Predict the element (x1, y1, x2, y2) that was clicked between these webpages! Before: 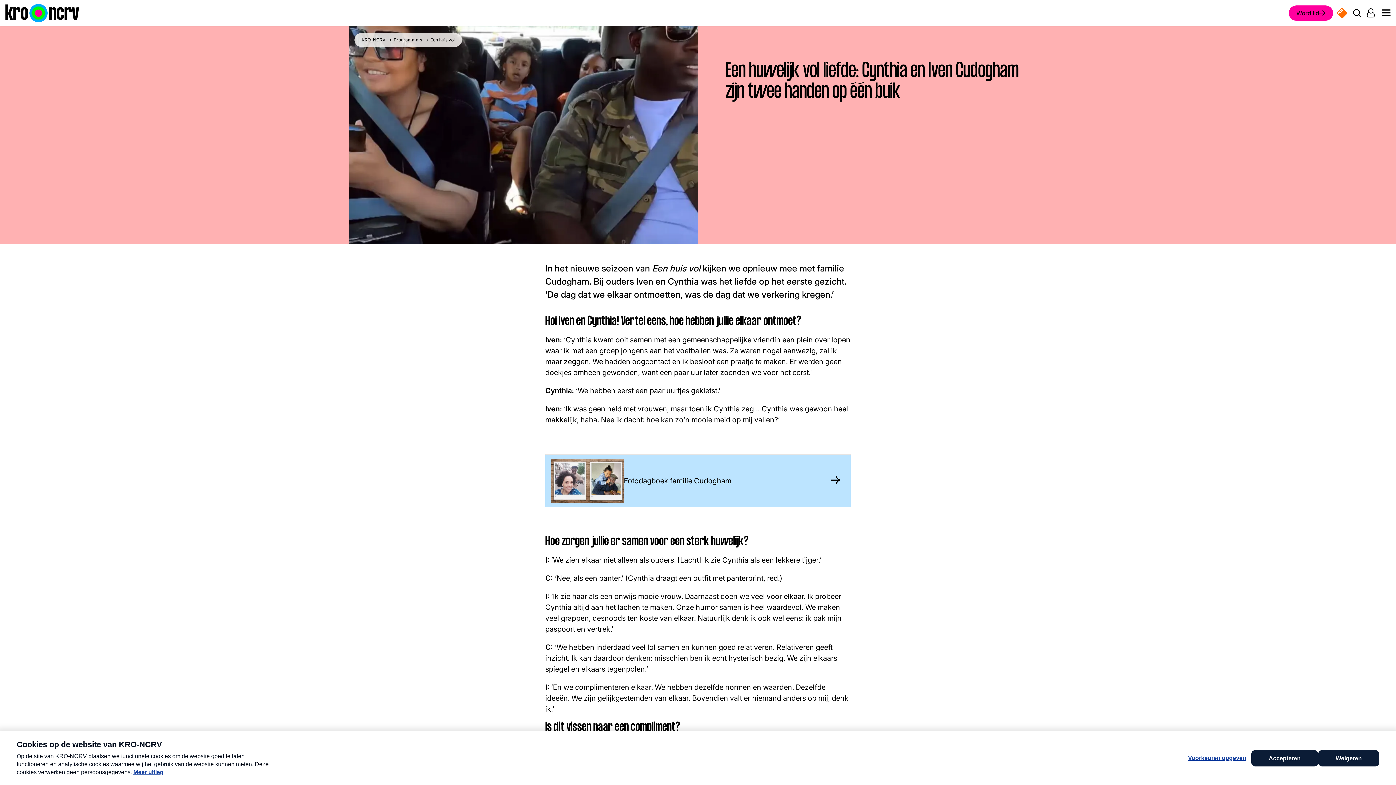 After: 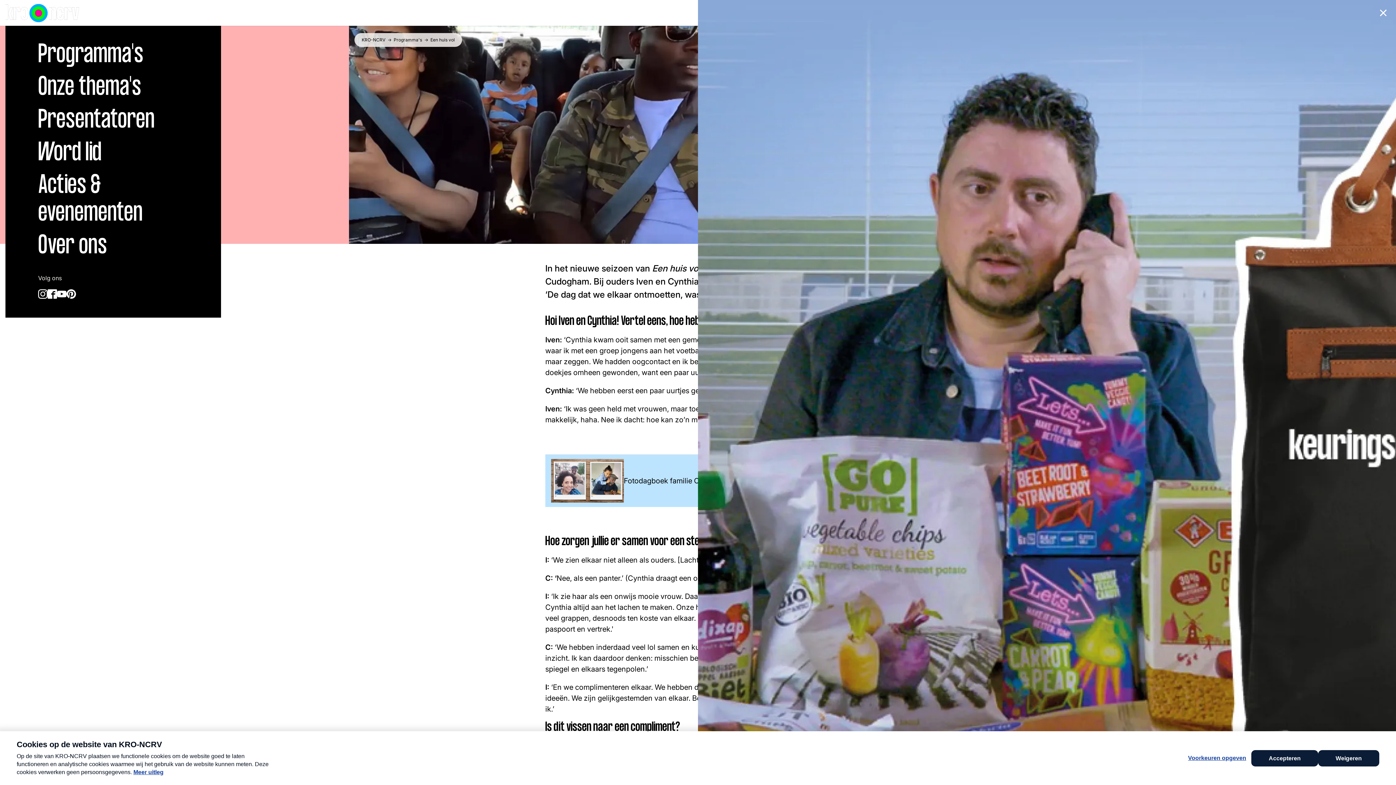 Action: bbox: (1382, 9, 1390, 16) label: Open navigatiemenu